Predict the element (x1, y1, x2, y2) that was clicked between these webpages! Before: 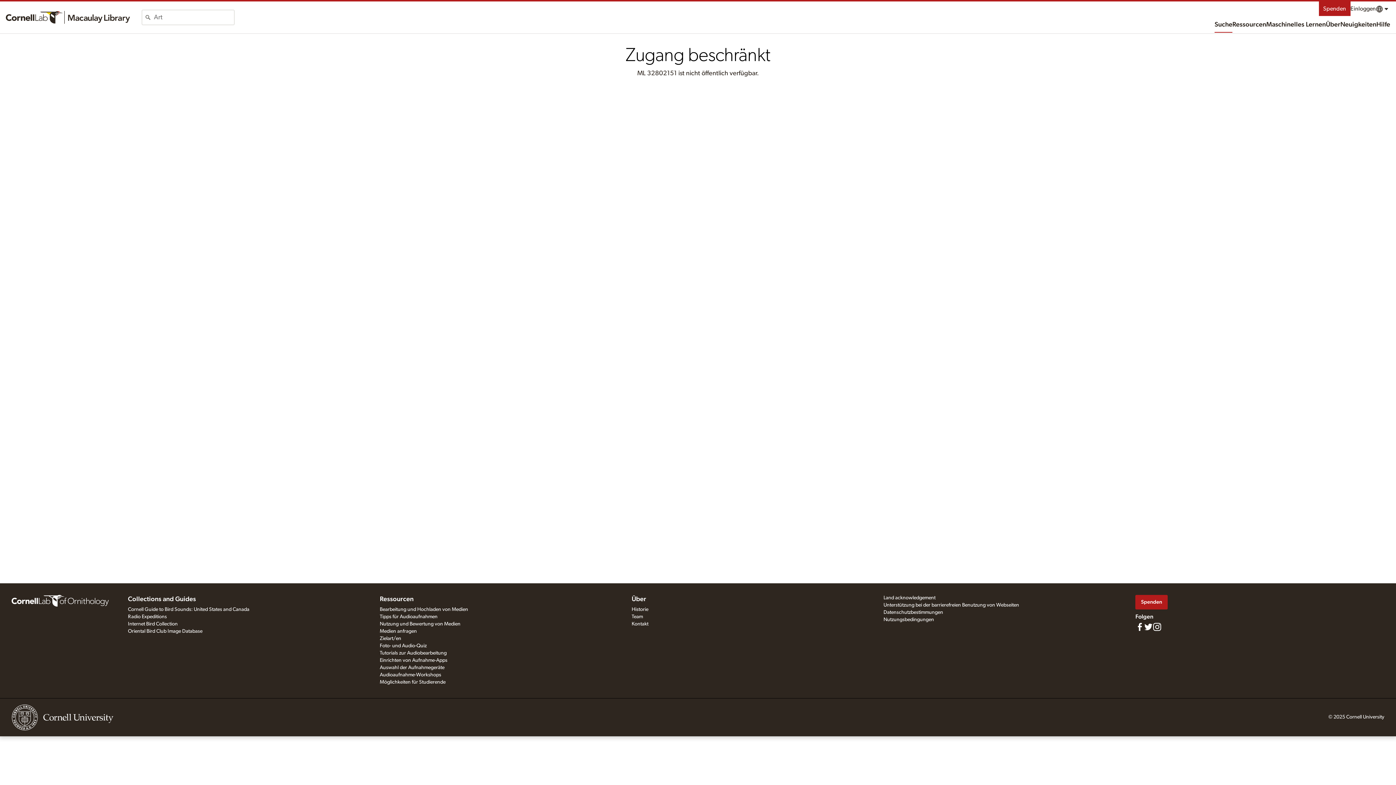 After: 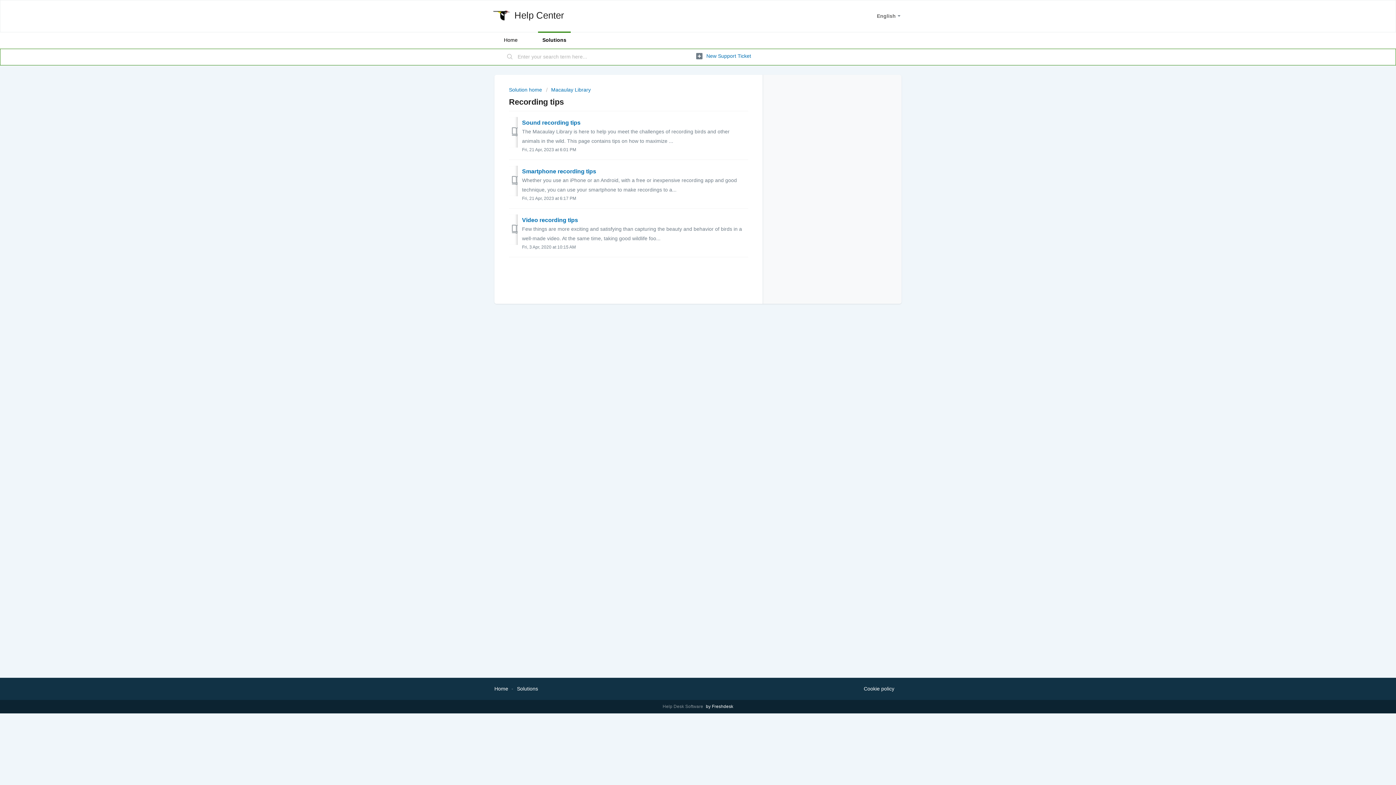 Action: bbox: (379, 614, 437, 619) label: Tipps für Audioaufnahmen